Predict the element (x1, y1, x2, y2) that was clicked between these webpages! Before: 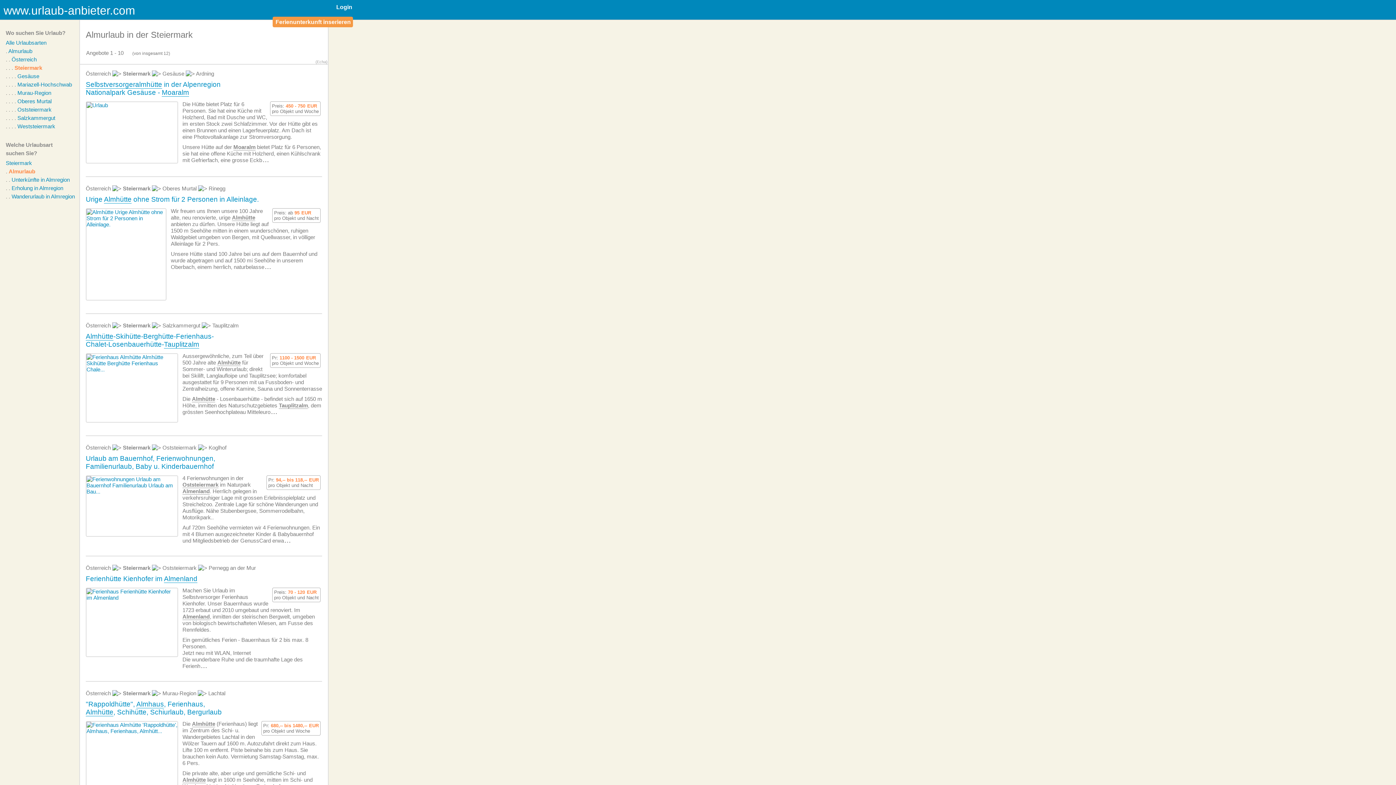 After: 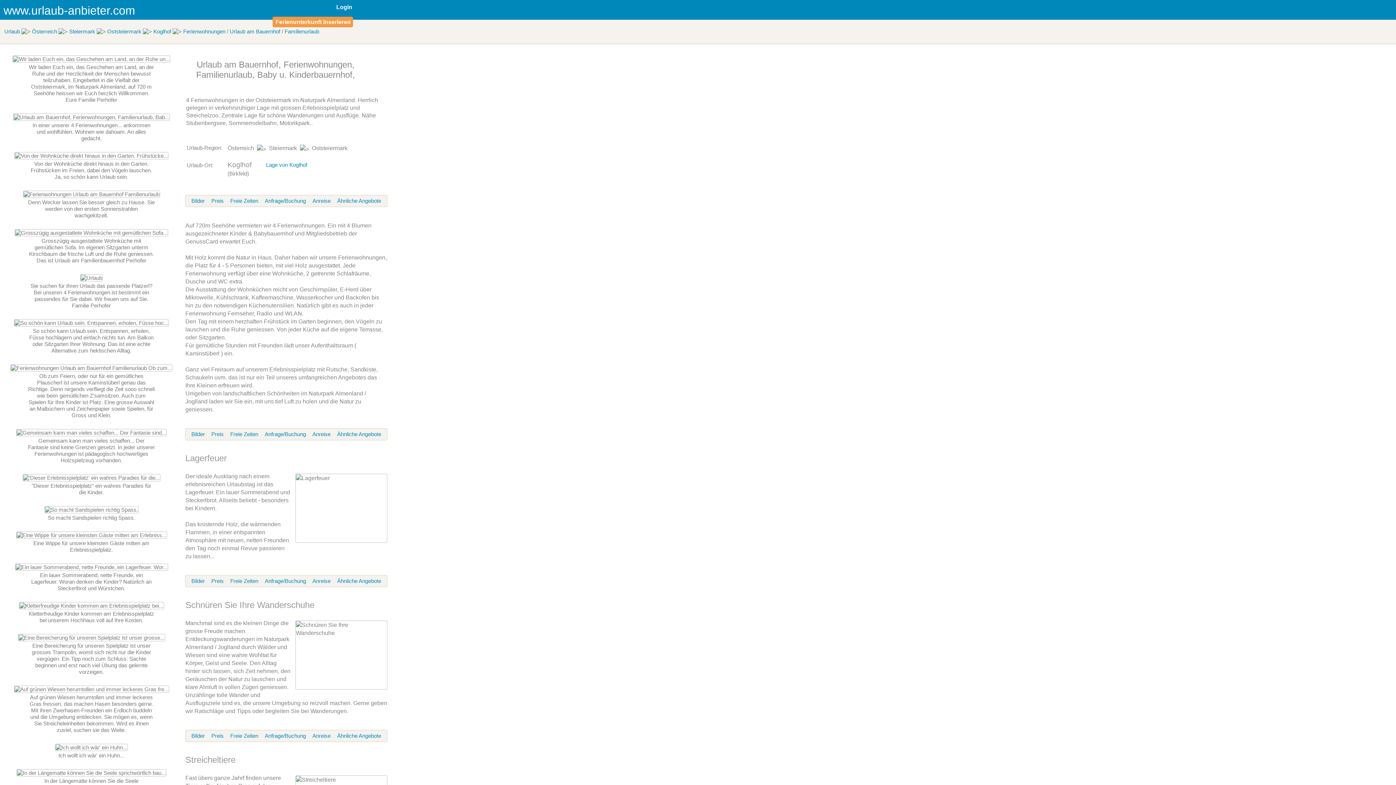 Action: label: Urlaub am Bauernhof, Ferienwohnungen, Familienurlaub, Baby u. Kinderbauernhof bbox: (85, 454, 215, 470)